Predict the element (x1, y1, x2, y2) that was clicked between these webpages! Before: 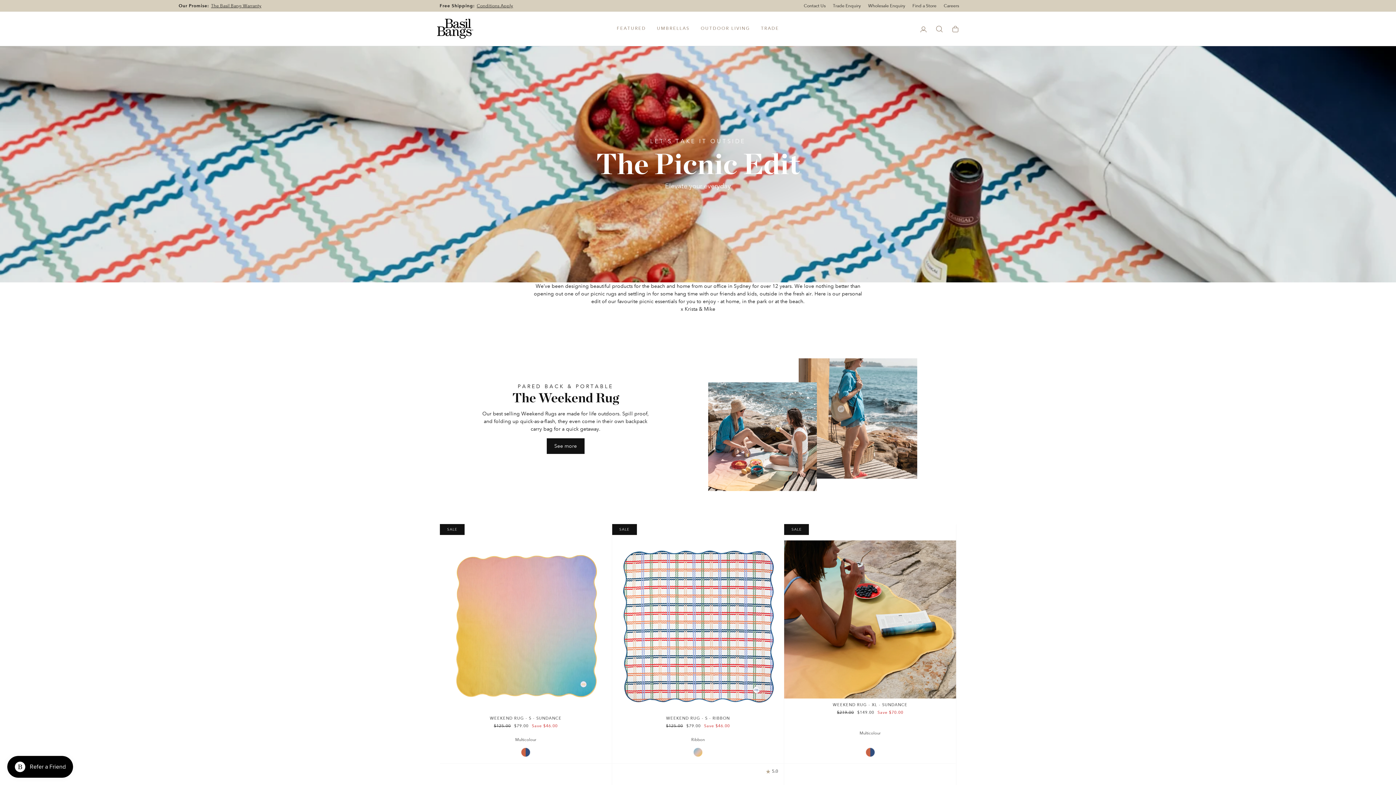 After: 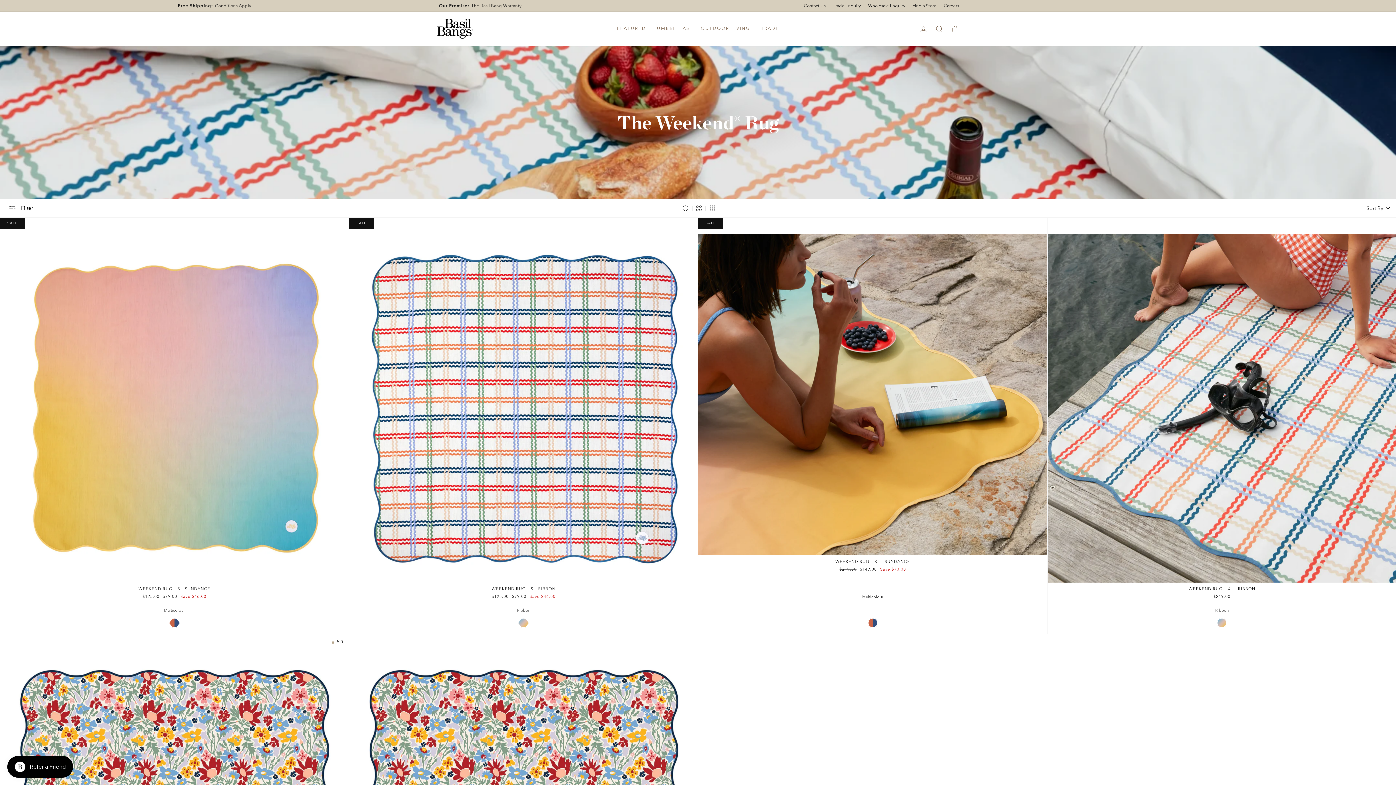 Action: bbox: (708, 382, 817, 491)